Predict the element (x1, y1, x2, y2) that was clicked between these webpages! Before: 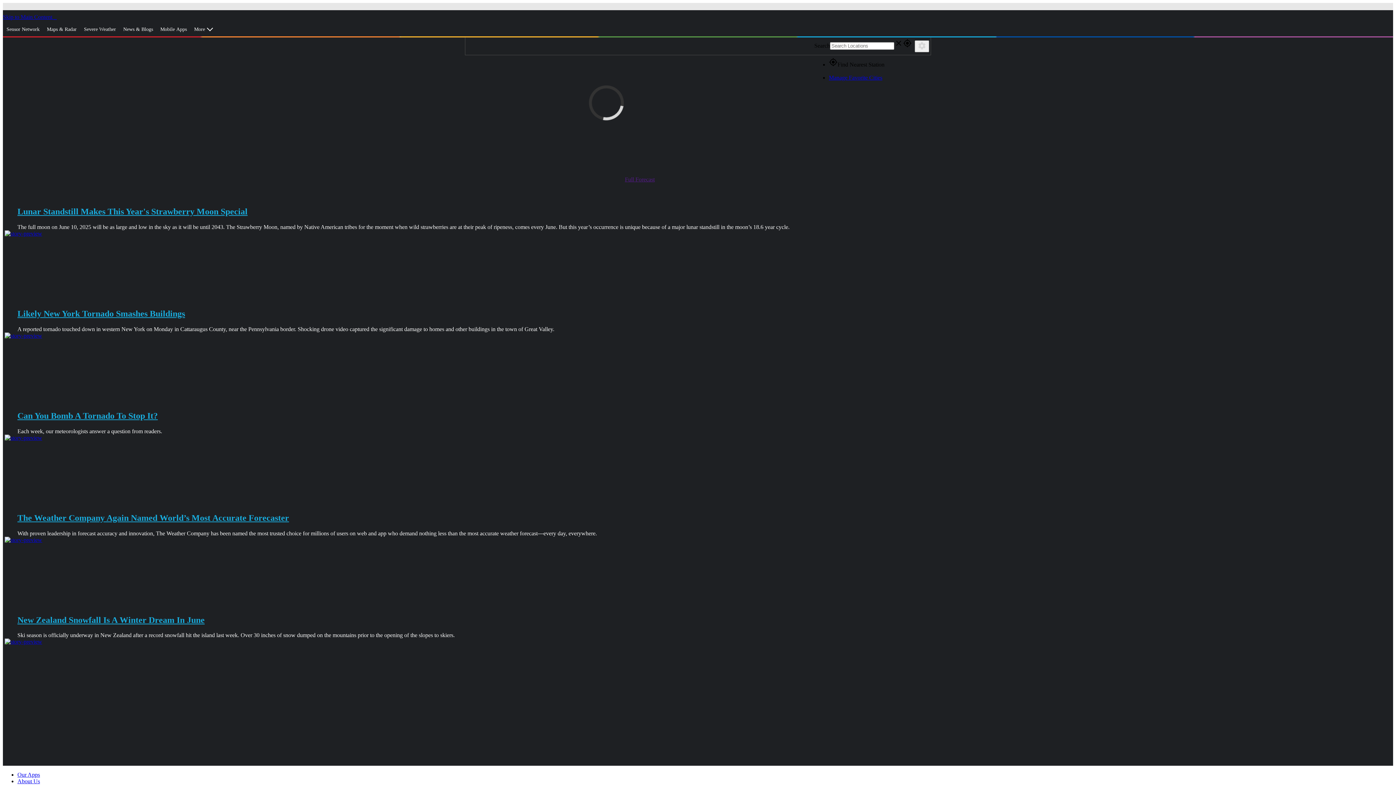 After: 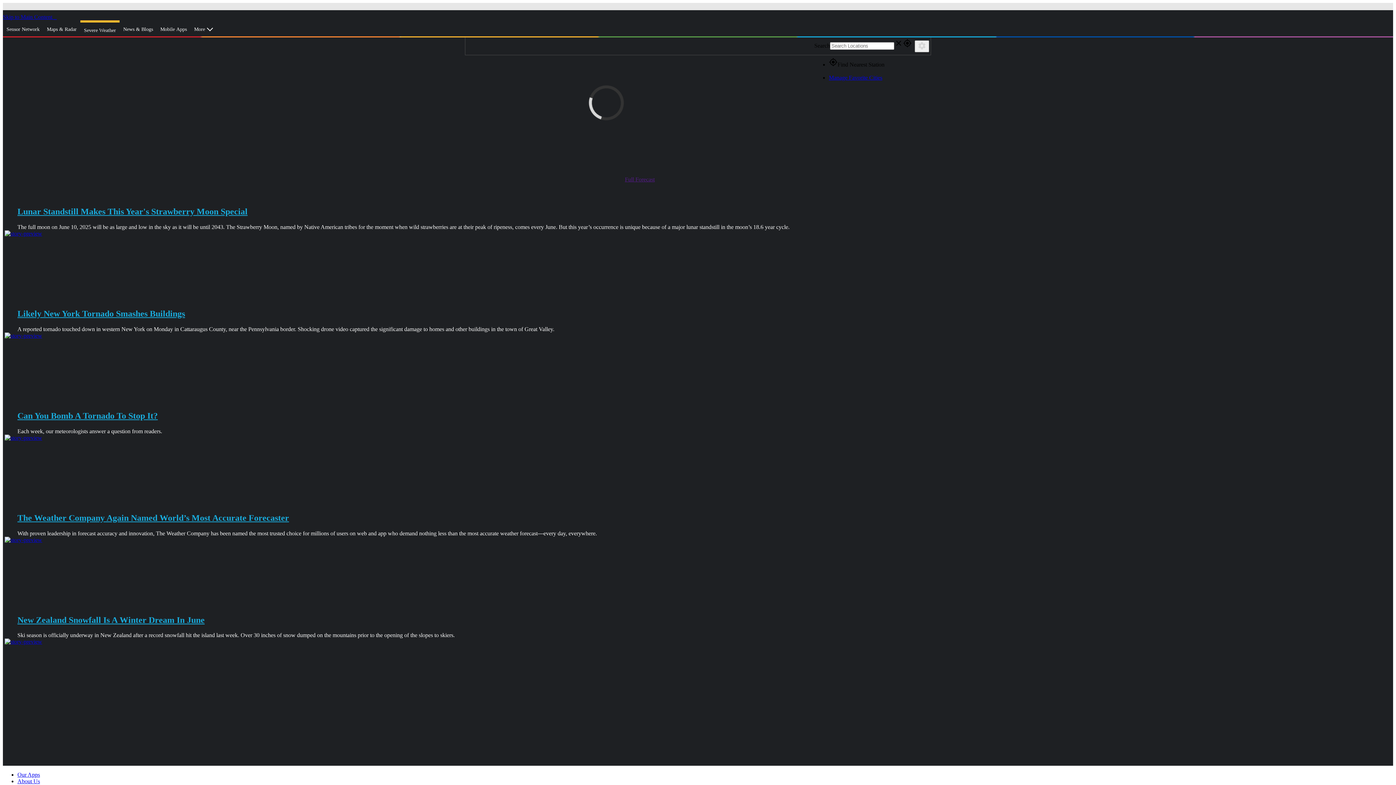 Action: label: Severe Weather bbox: (80, 20, 119, 38)